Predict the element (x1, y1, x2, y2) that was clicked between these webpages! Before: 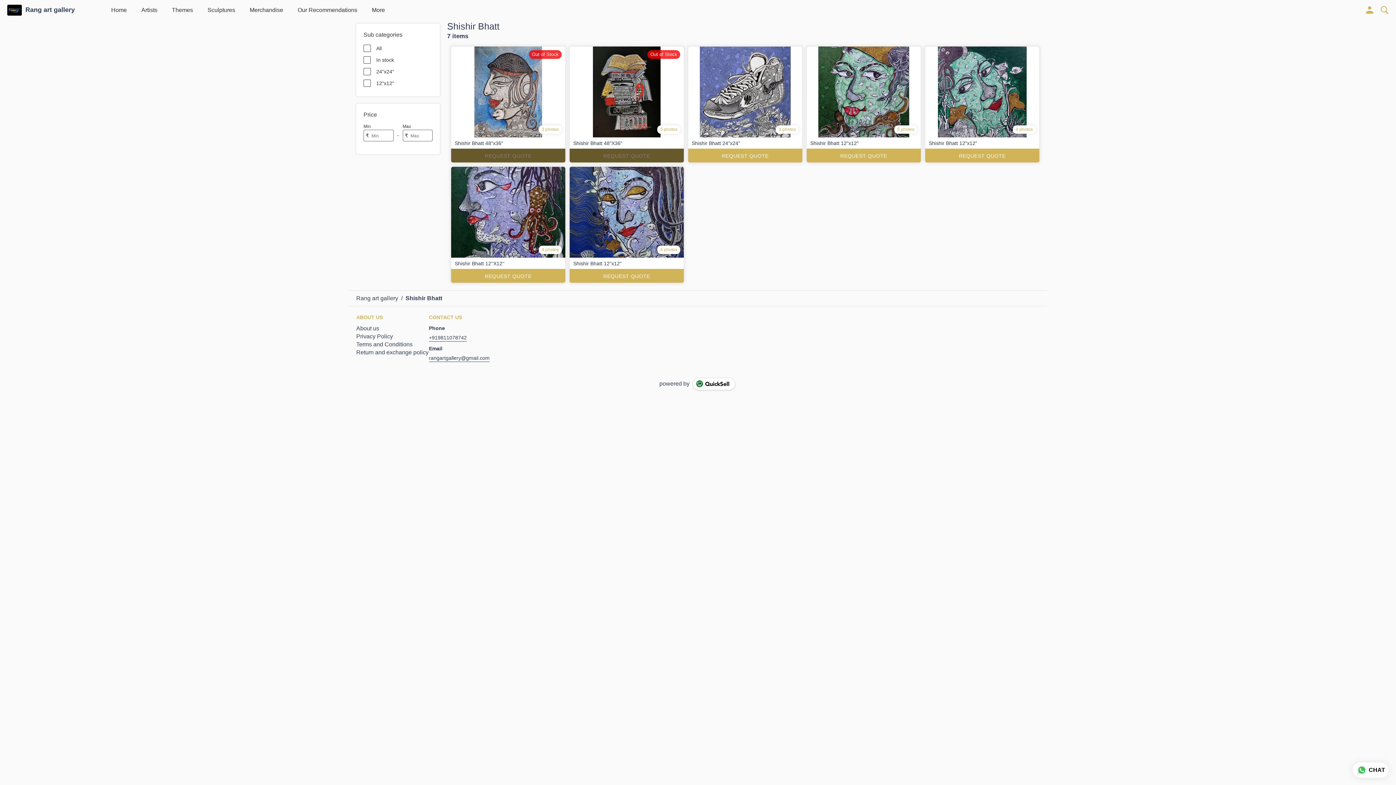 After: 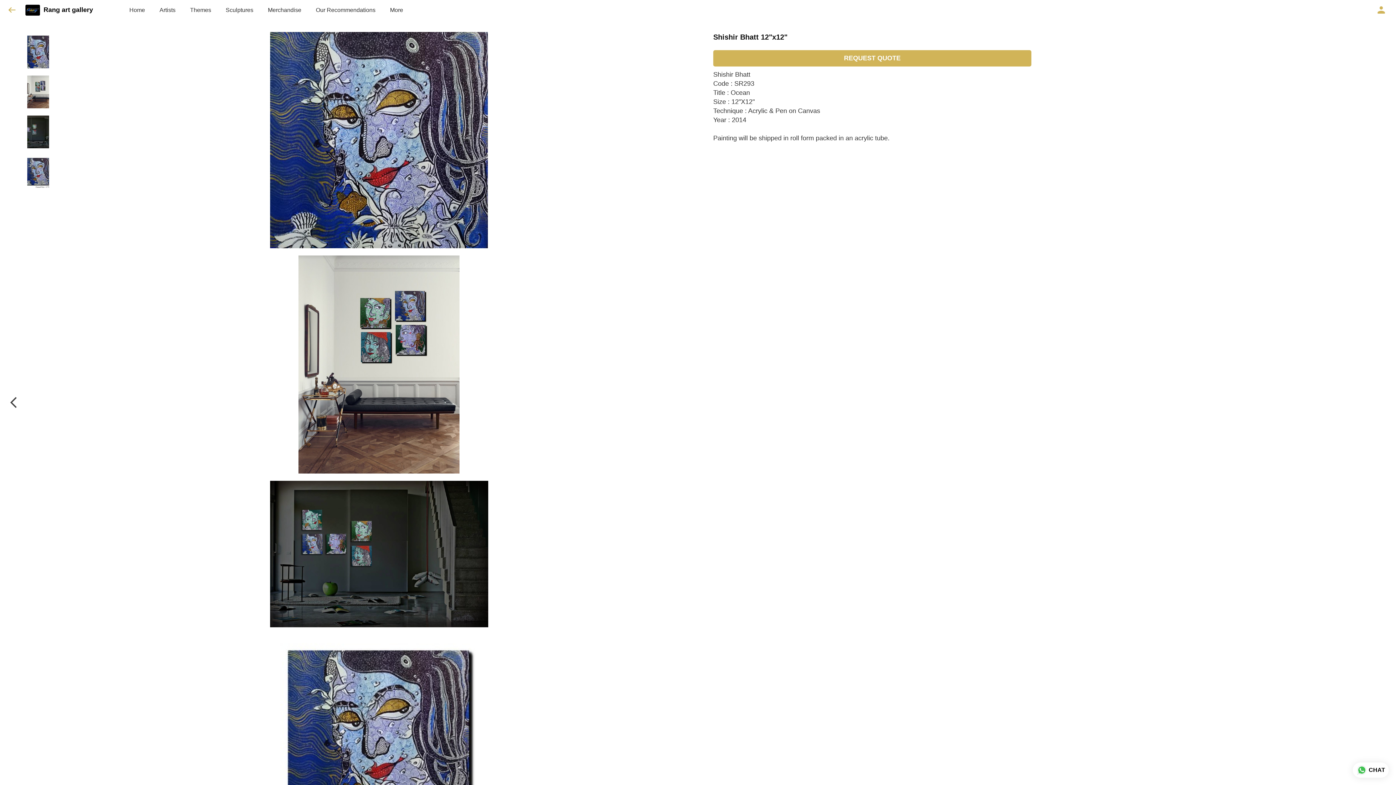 Action: label: 4 photos
Shishir Bhatt 12"x12"
REQUEST QUOTE bbox: (567, 164, 686, 285)